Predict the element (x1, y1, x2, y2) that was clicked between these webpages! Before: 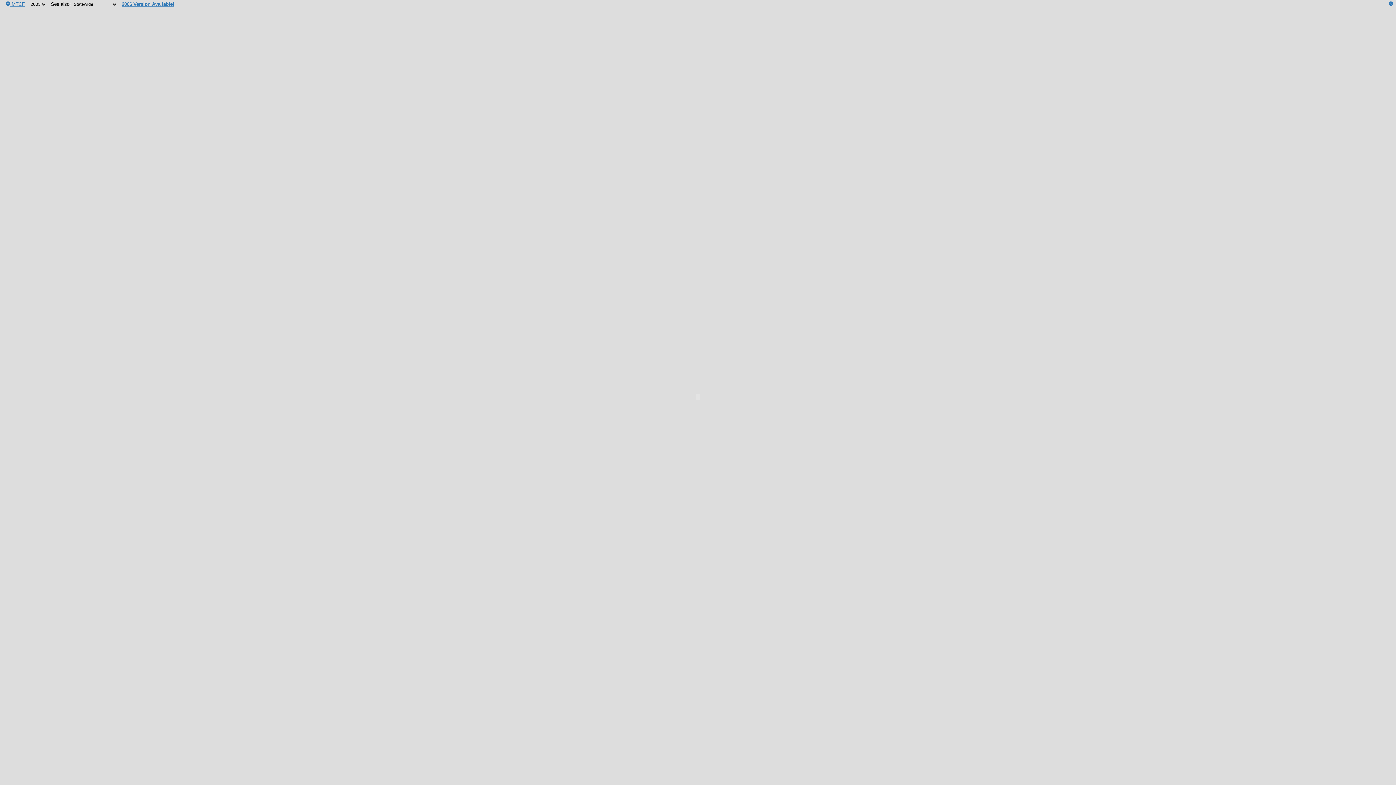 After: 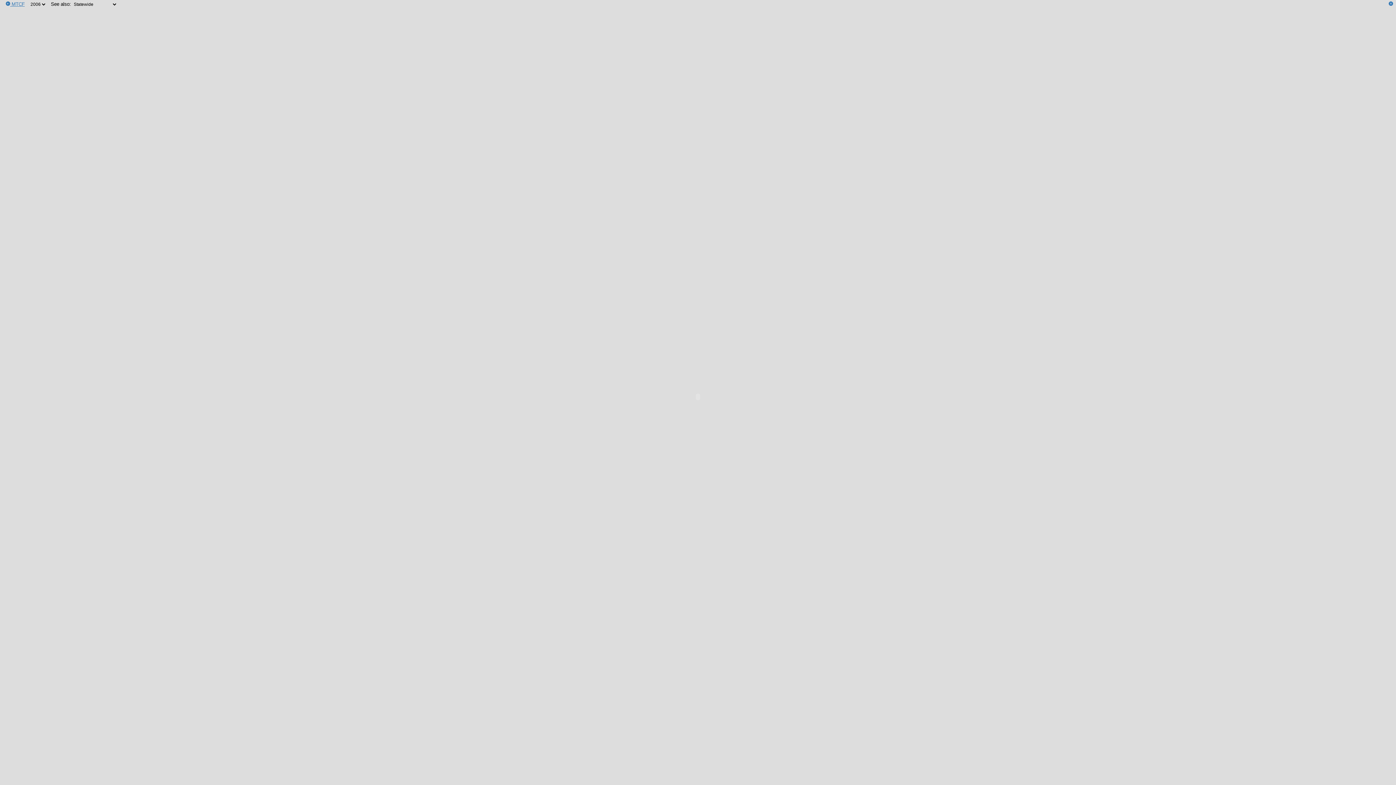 Action: bbox: (121, 1, 174, 6) label: 2006 Version Available!